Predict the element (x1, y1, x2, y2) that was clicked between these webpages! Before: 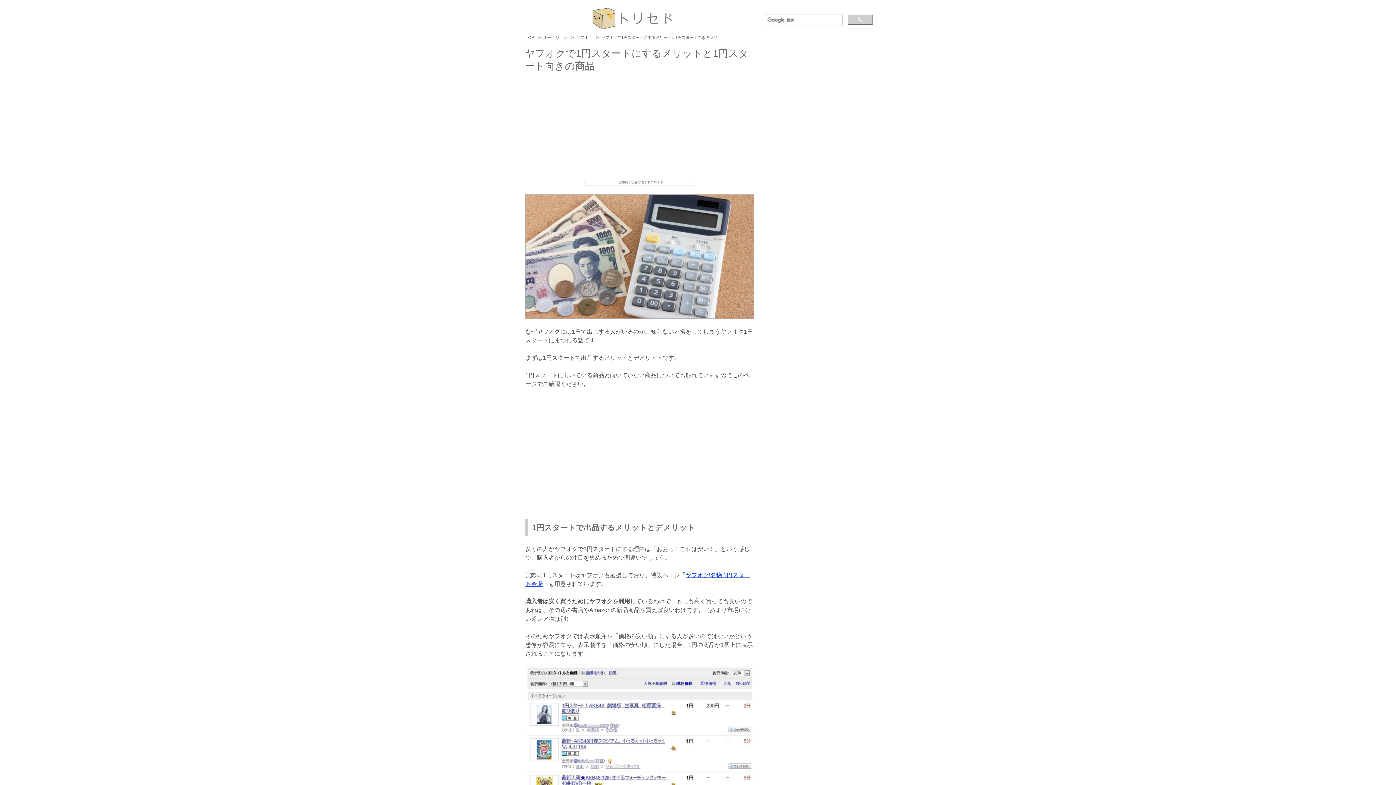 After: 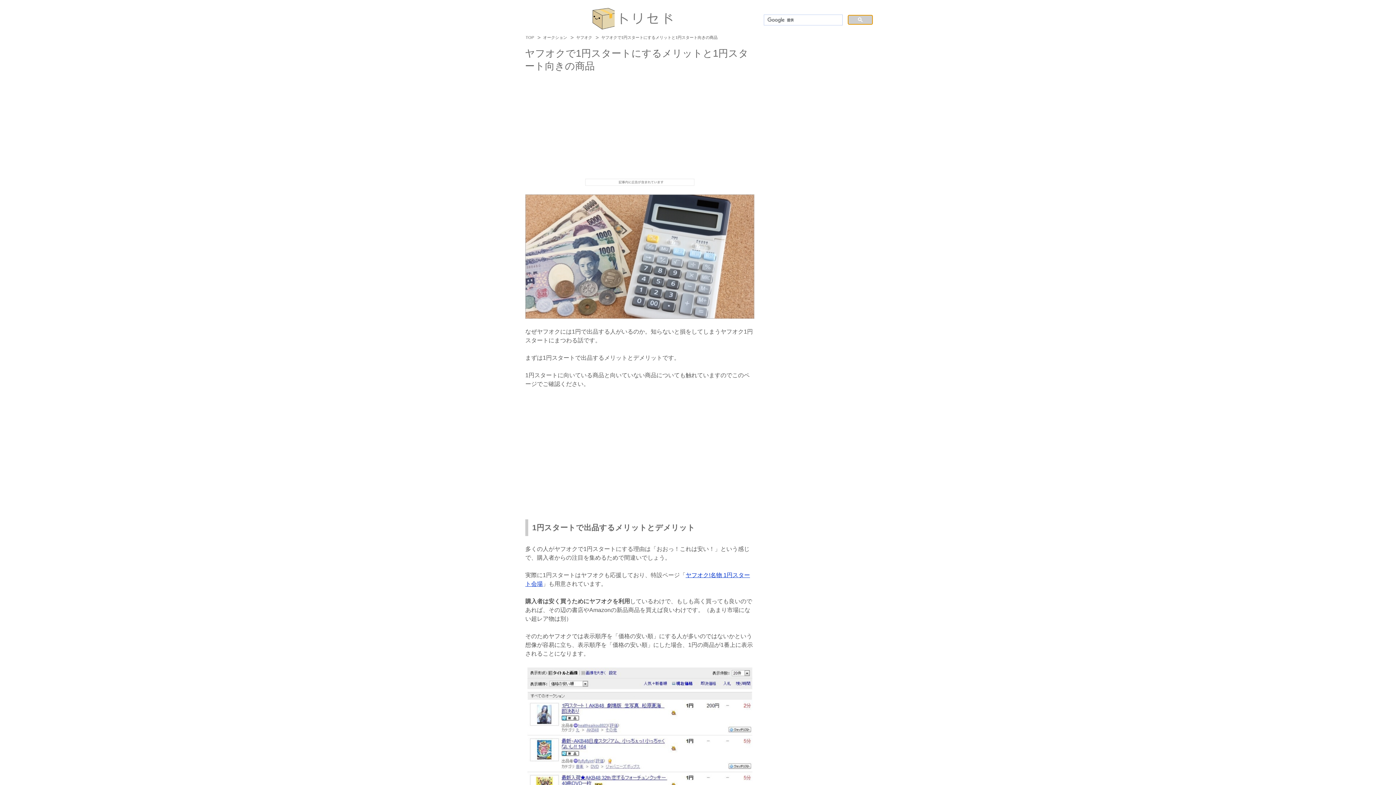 Action: bbox: (848, 14, 873, 24)